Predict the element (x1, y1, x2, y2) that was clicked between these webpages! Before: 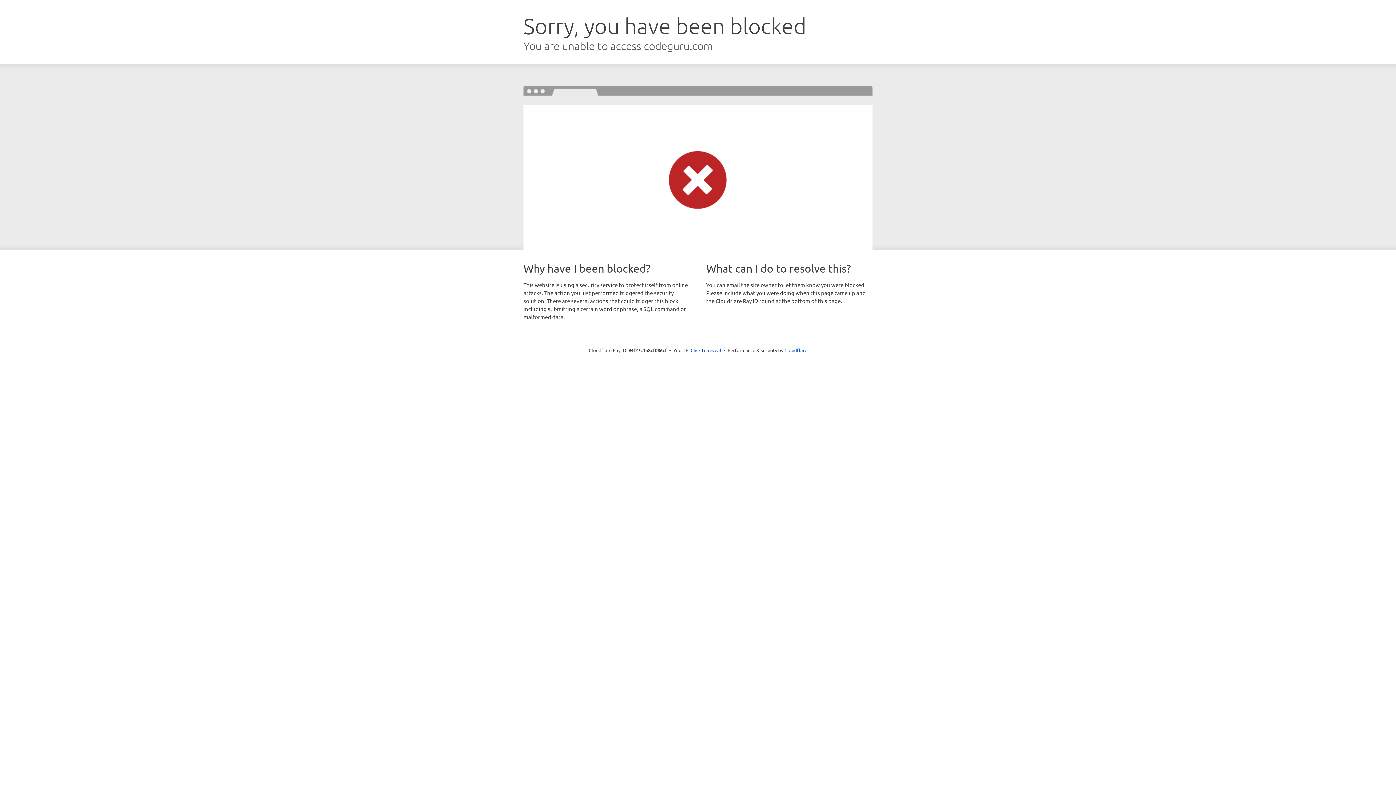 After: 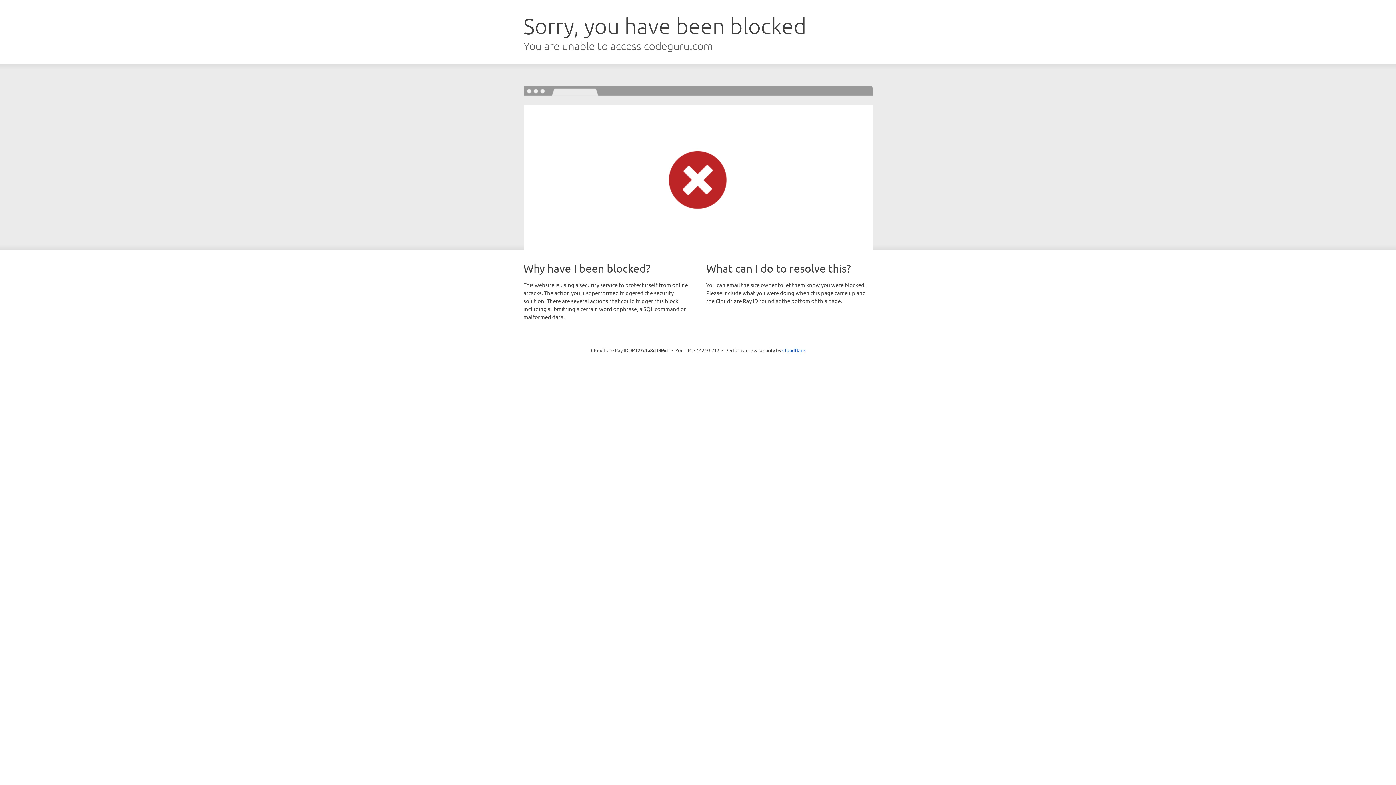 Action: bbox: (690, 346, 721, 353) label: Click to reveal